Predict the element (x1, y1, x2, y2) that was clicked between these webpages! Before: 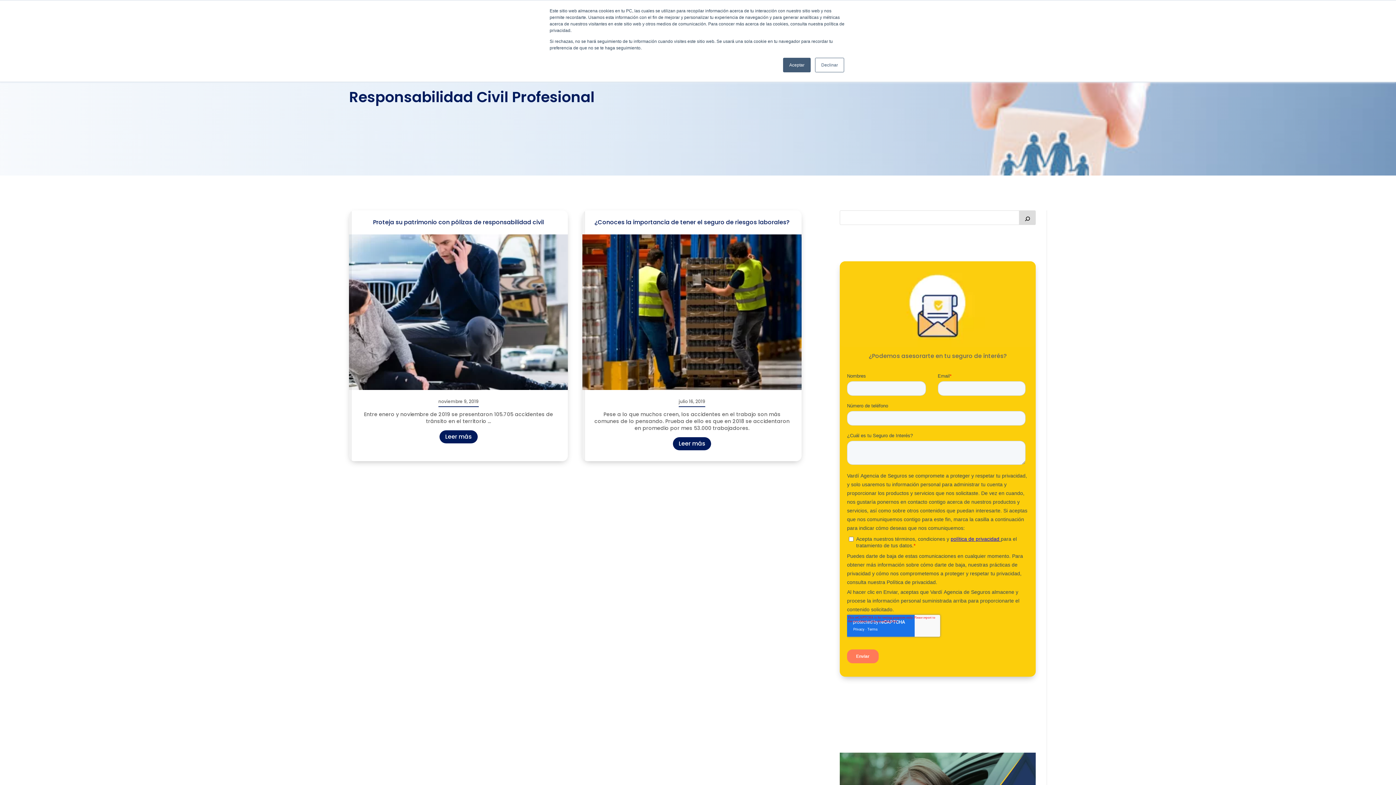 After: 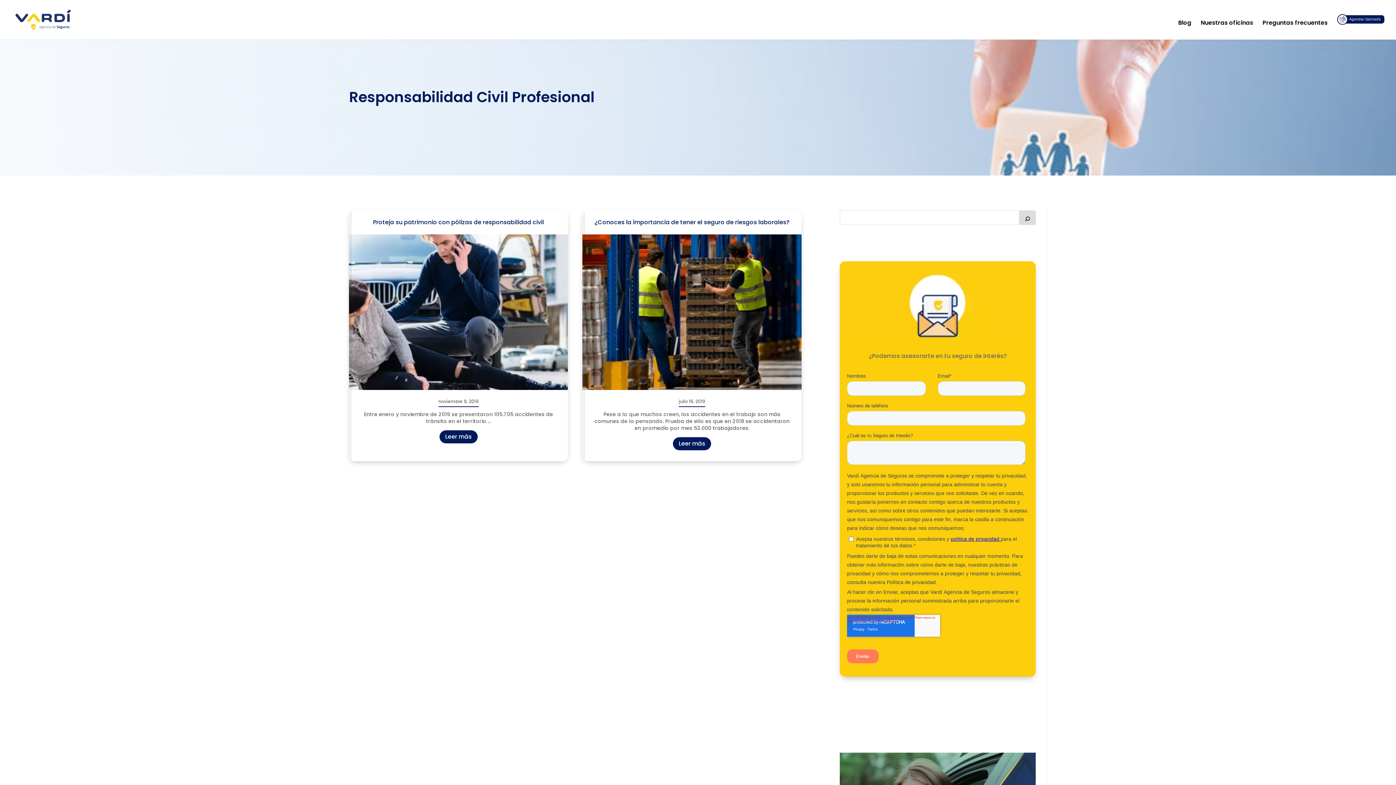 Action: bbox: (783, 57, 810, 72) label: Aceptar